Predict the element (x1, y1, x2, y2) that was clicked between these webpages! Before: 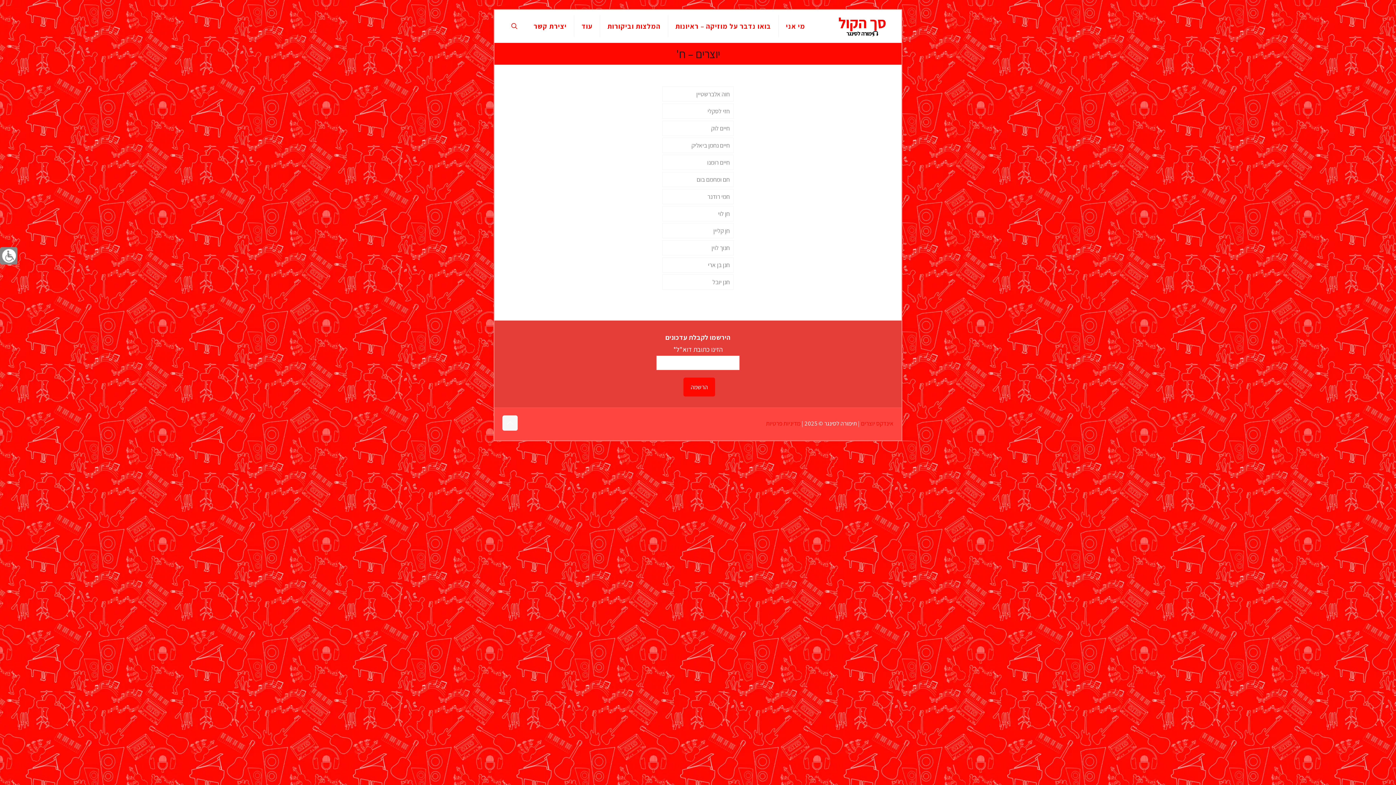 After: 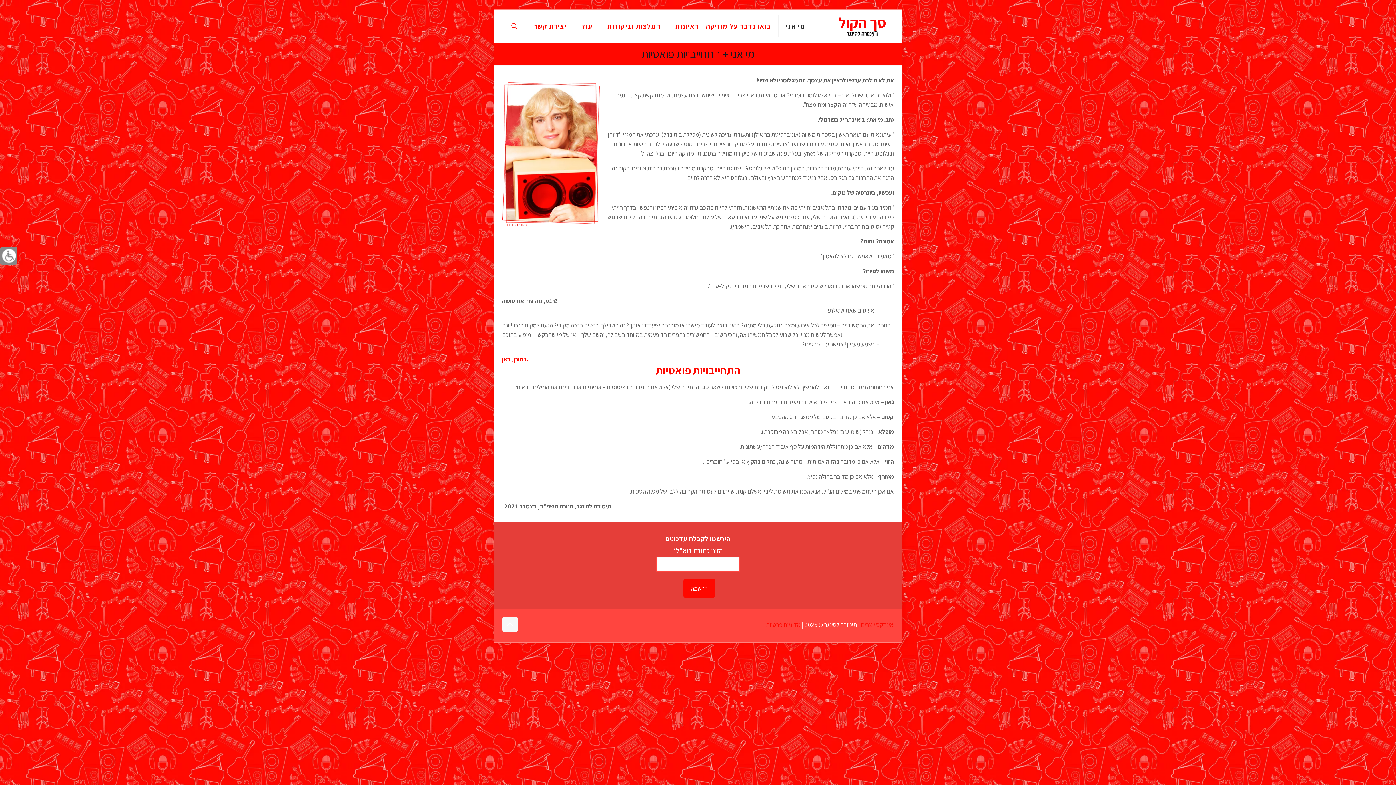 Action: label: מי אני bbox: (778, 9, 812, 42)